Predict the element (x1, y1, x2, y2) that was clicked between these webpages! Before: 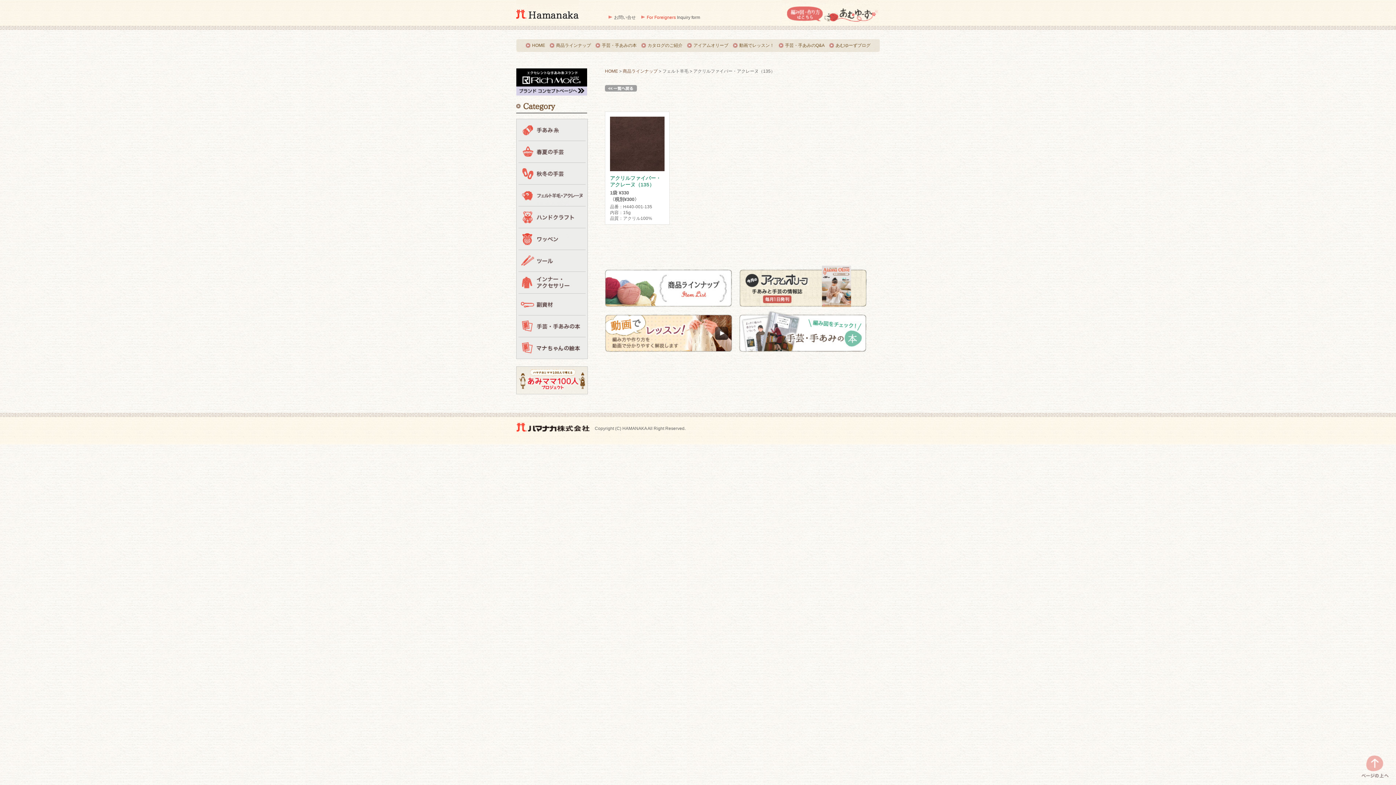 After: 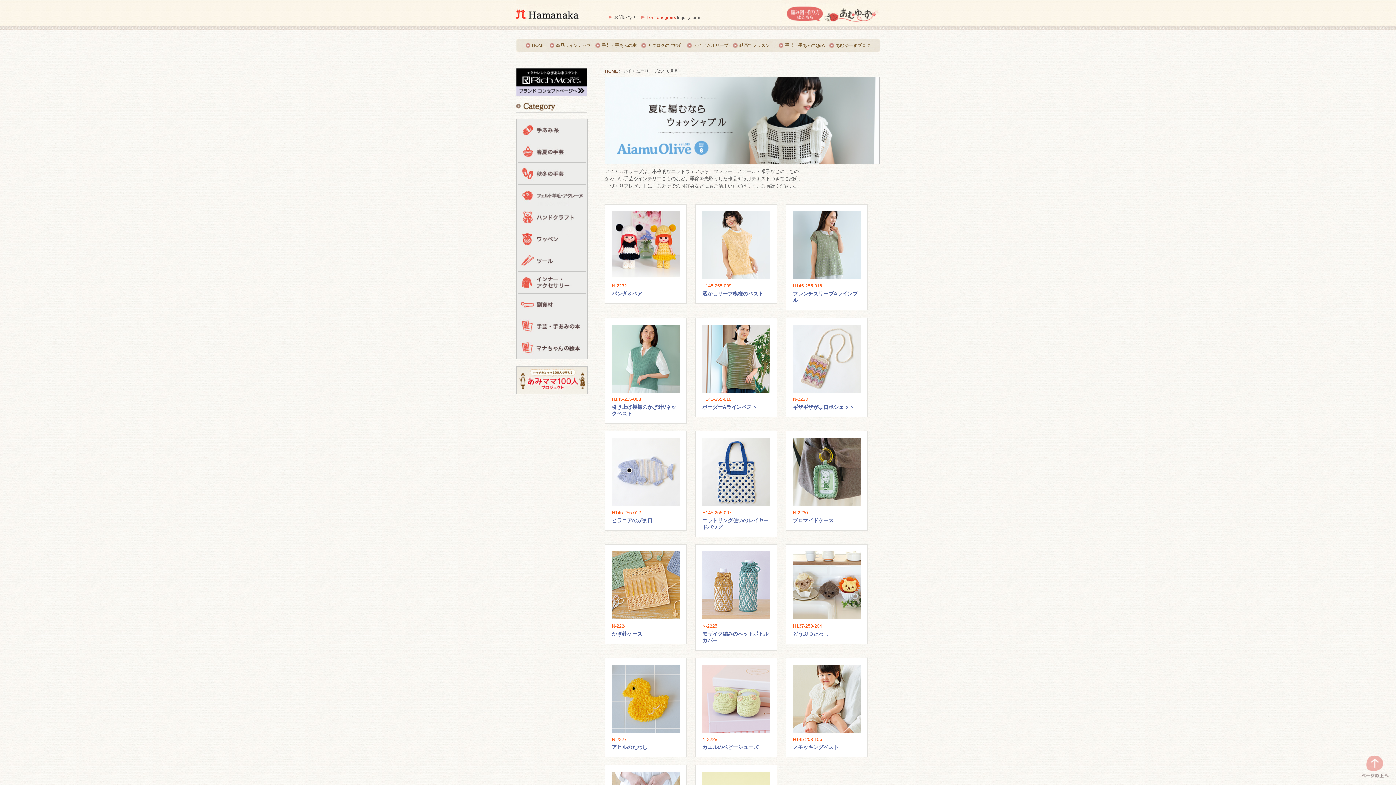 Action: bbox: (736, 301, 866, 307)